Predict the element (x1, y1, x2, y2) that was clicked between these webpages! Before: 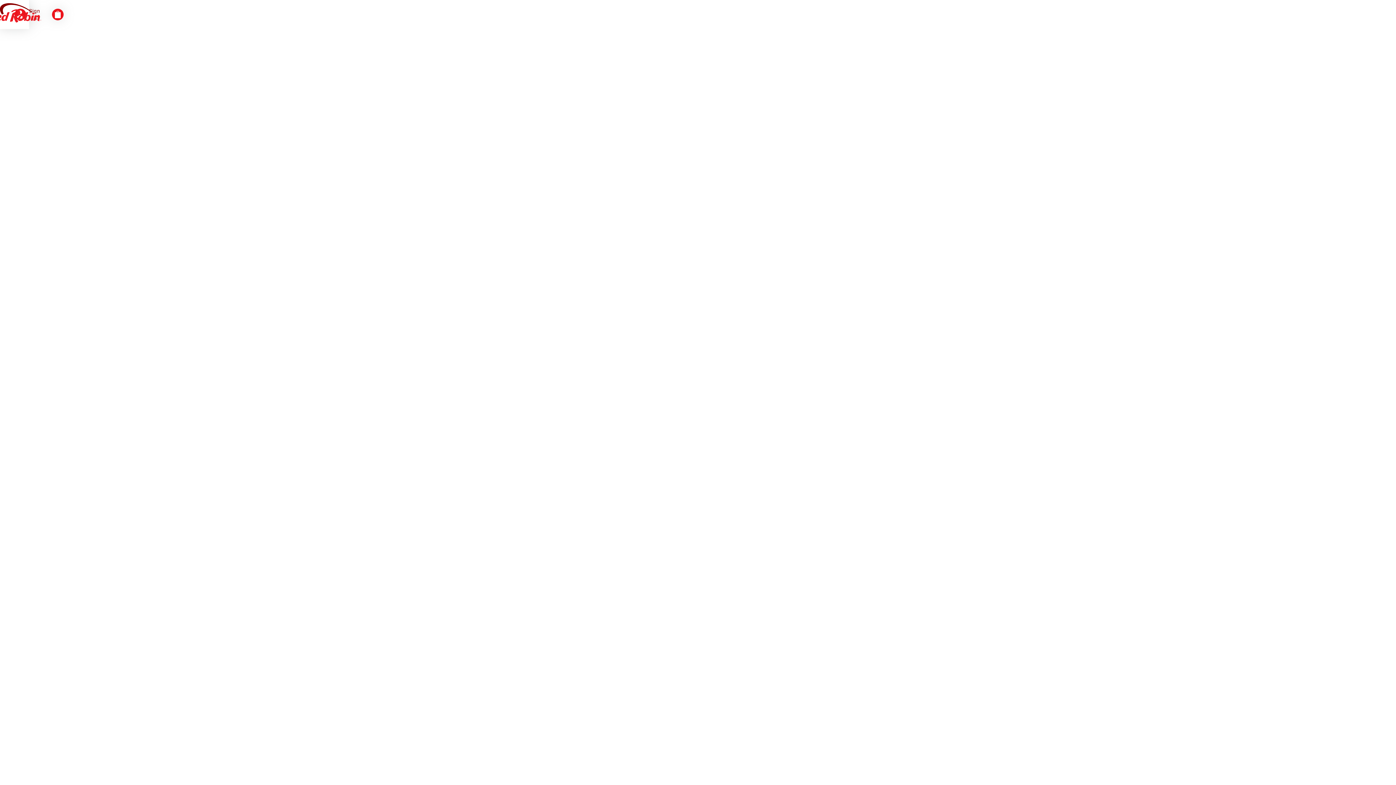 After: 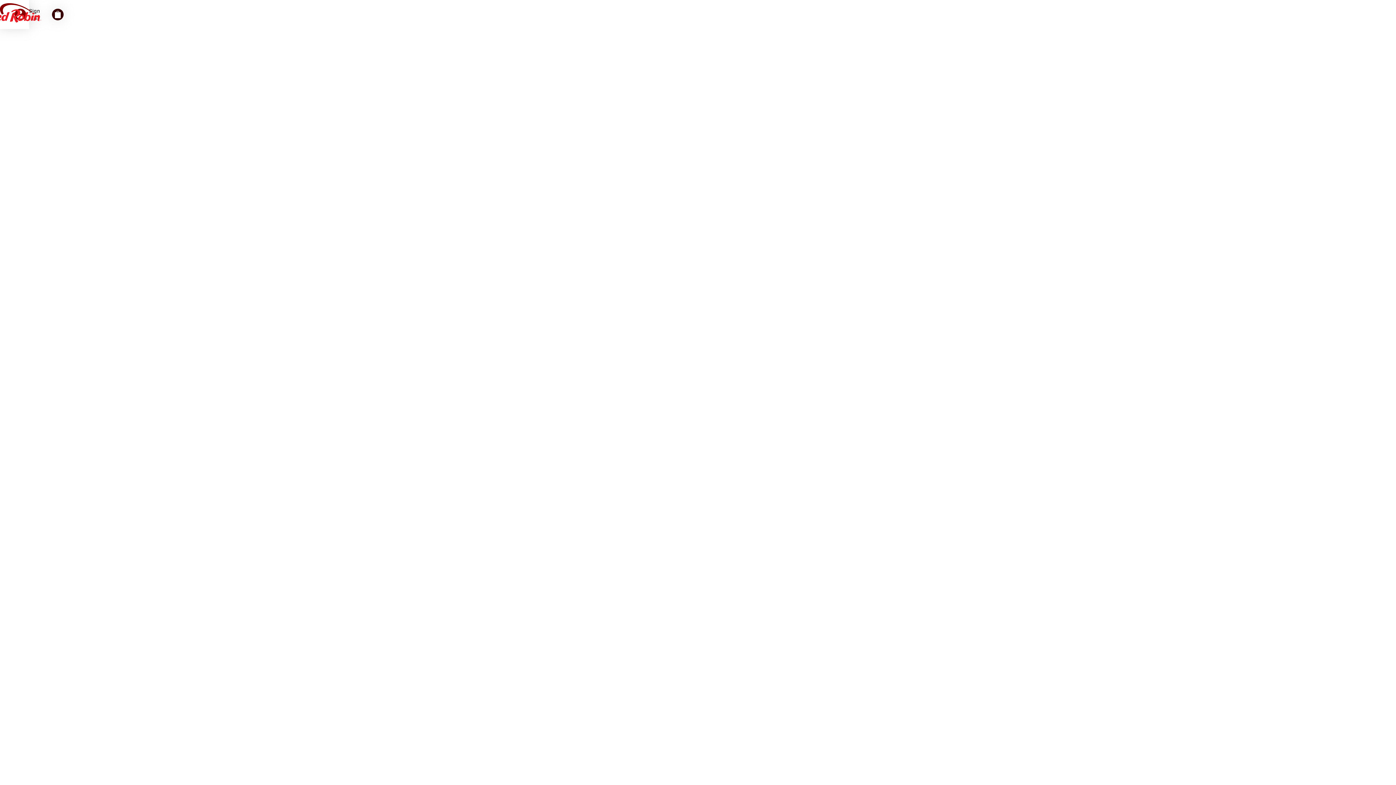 Action: label: Navigate to order bbox: (52, 8, 63, 20)